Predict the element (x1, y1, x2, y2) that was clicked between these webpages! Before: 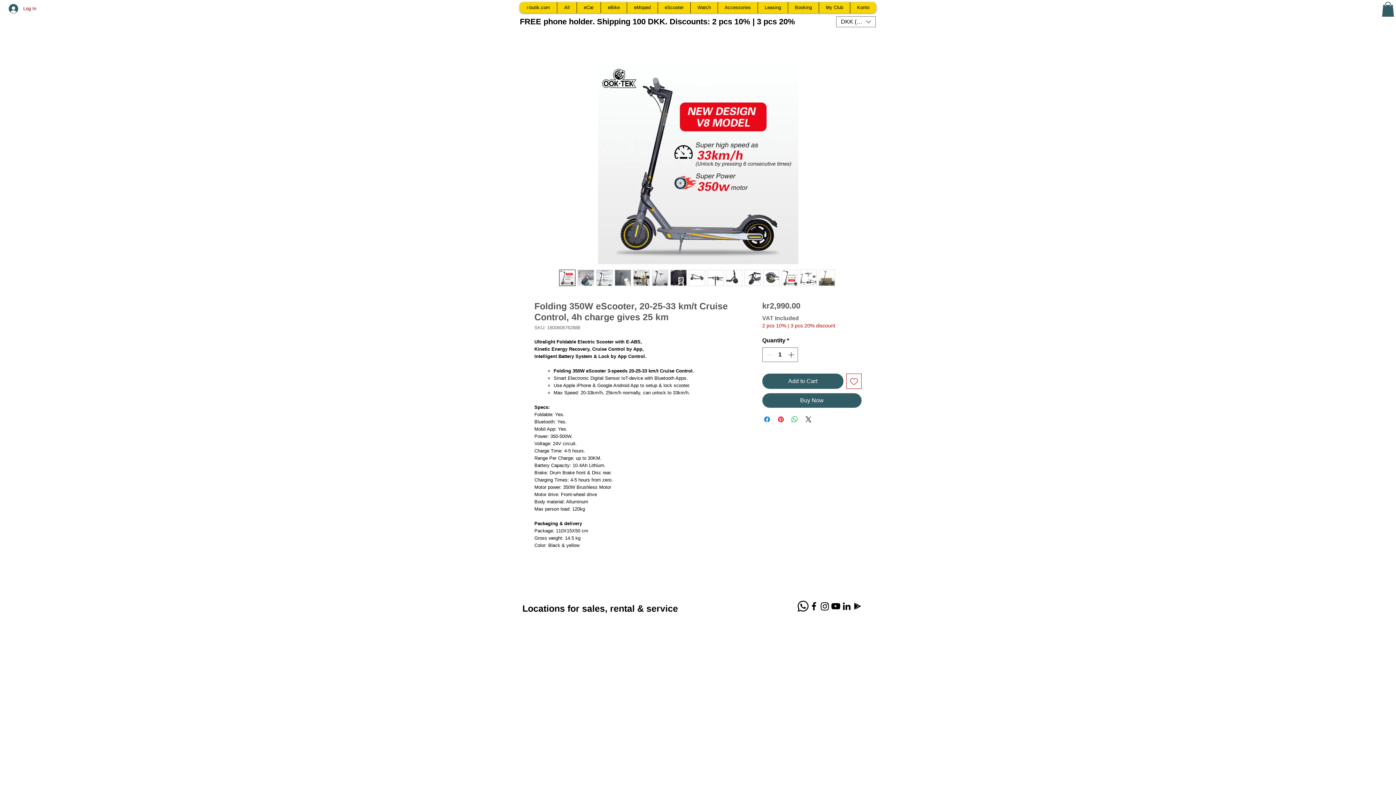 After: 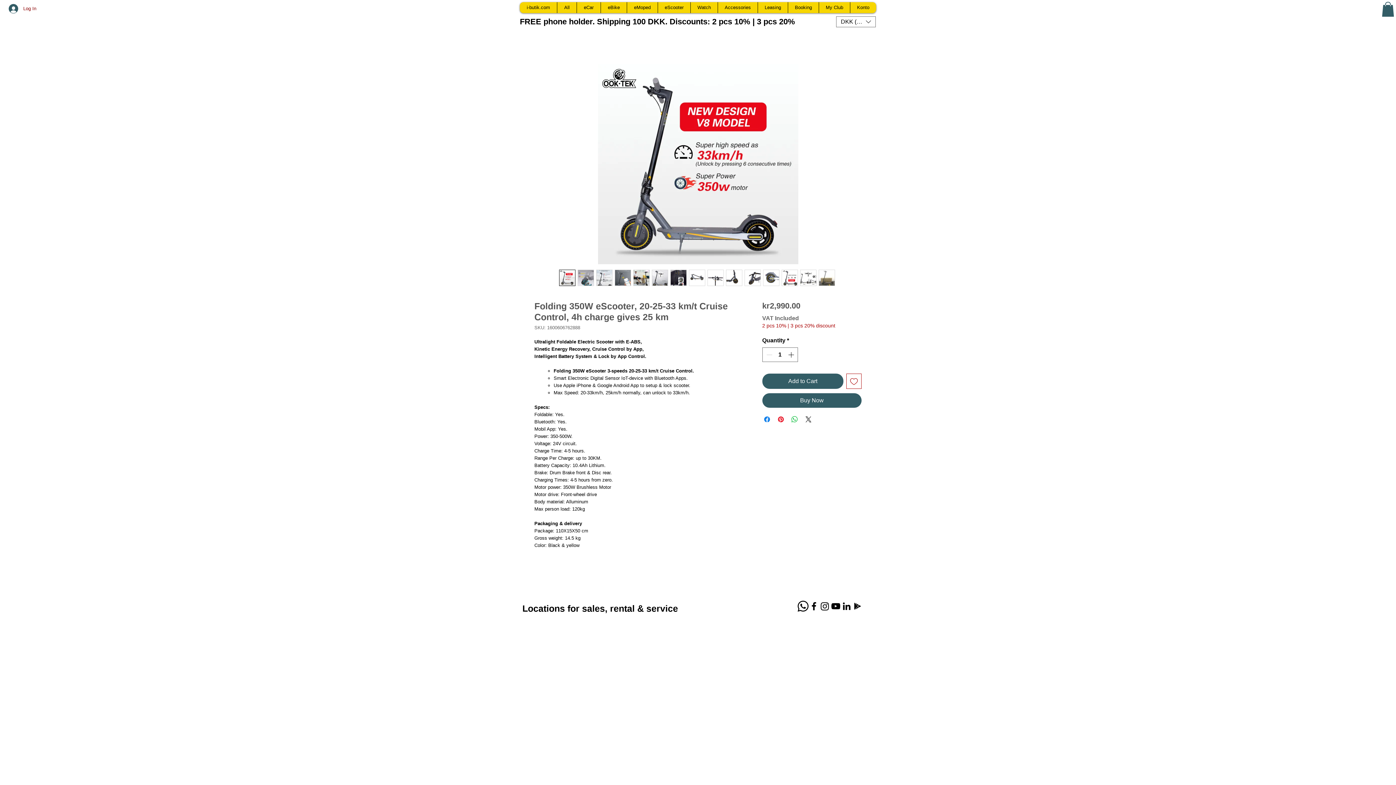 Action: label: YouTube i-butik.com bbox: (830, 601, 841, 612)